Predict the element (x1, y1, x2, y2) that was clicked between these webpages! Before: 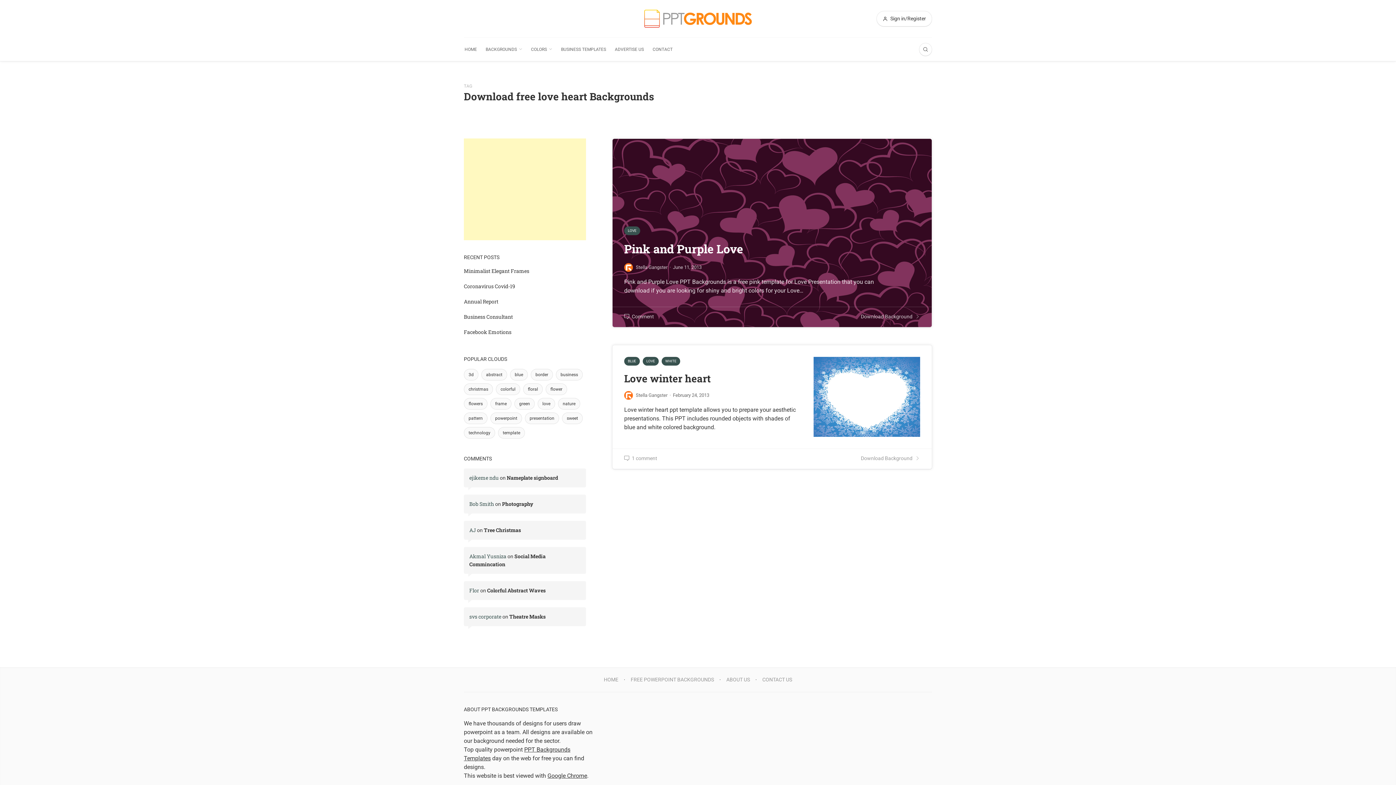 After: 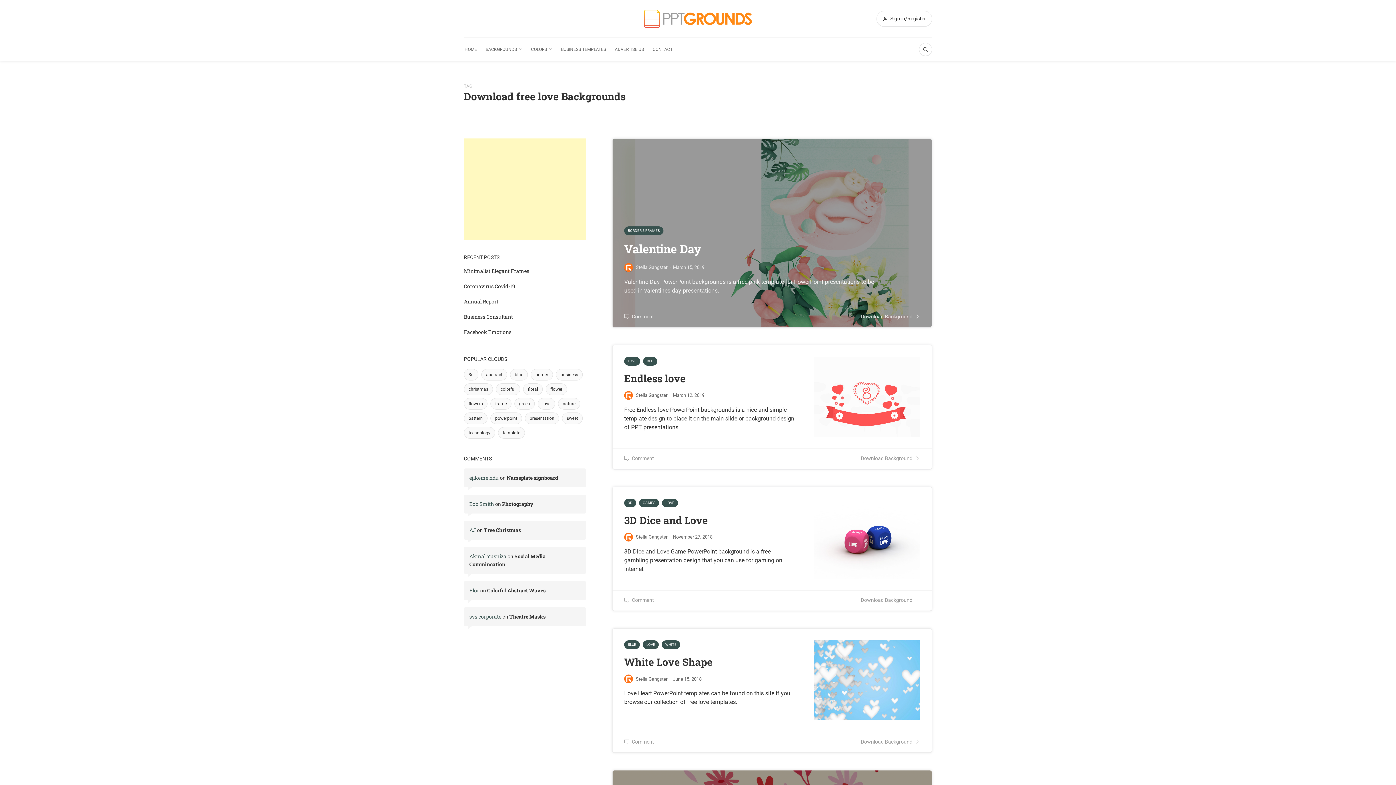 Action: label: love (46 items) bbox: (537, 398, 555, 409)